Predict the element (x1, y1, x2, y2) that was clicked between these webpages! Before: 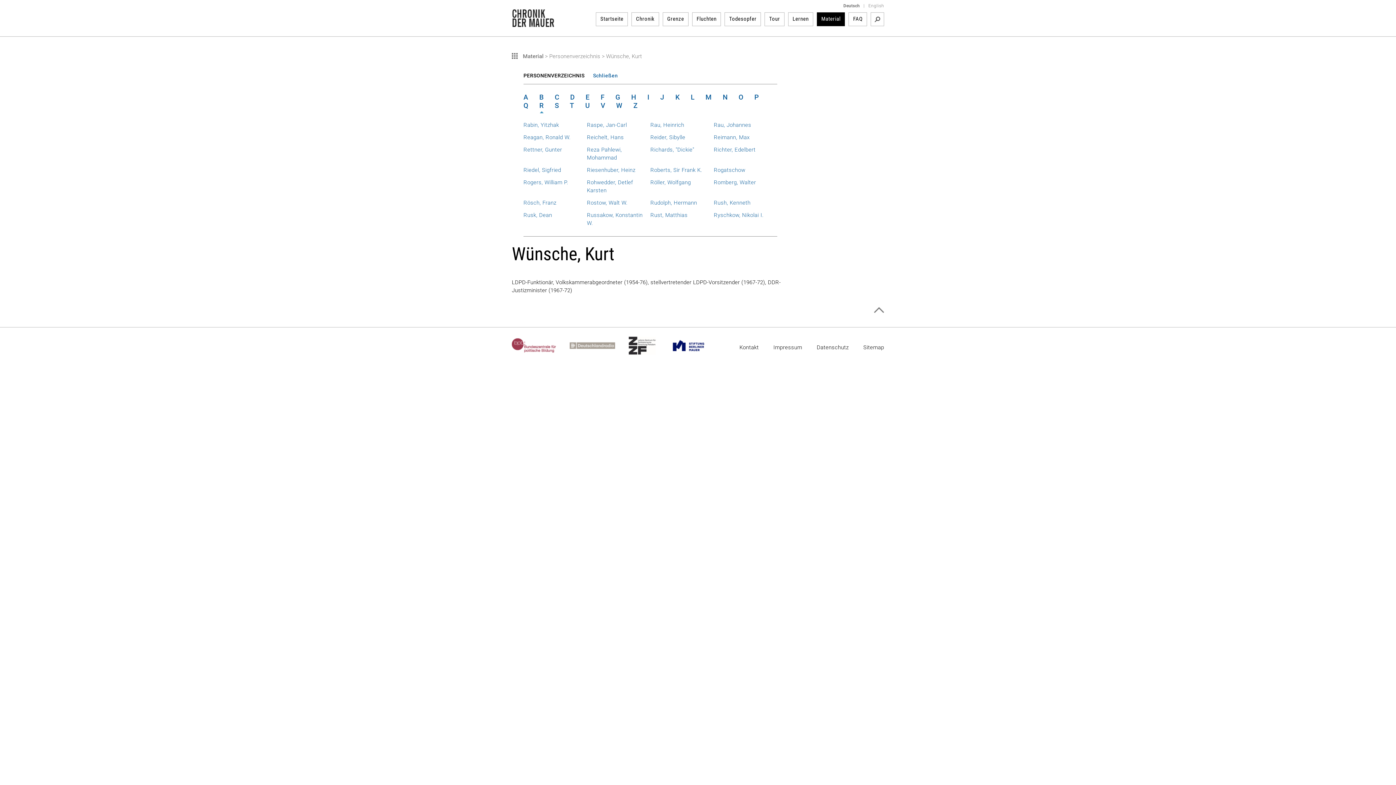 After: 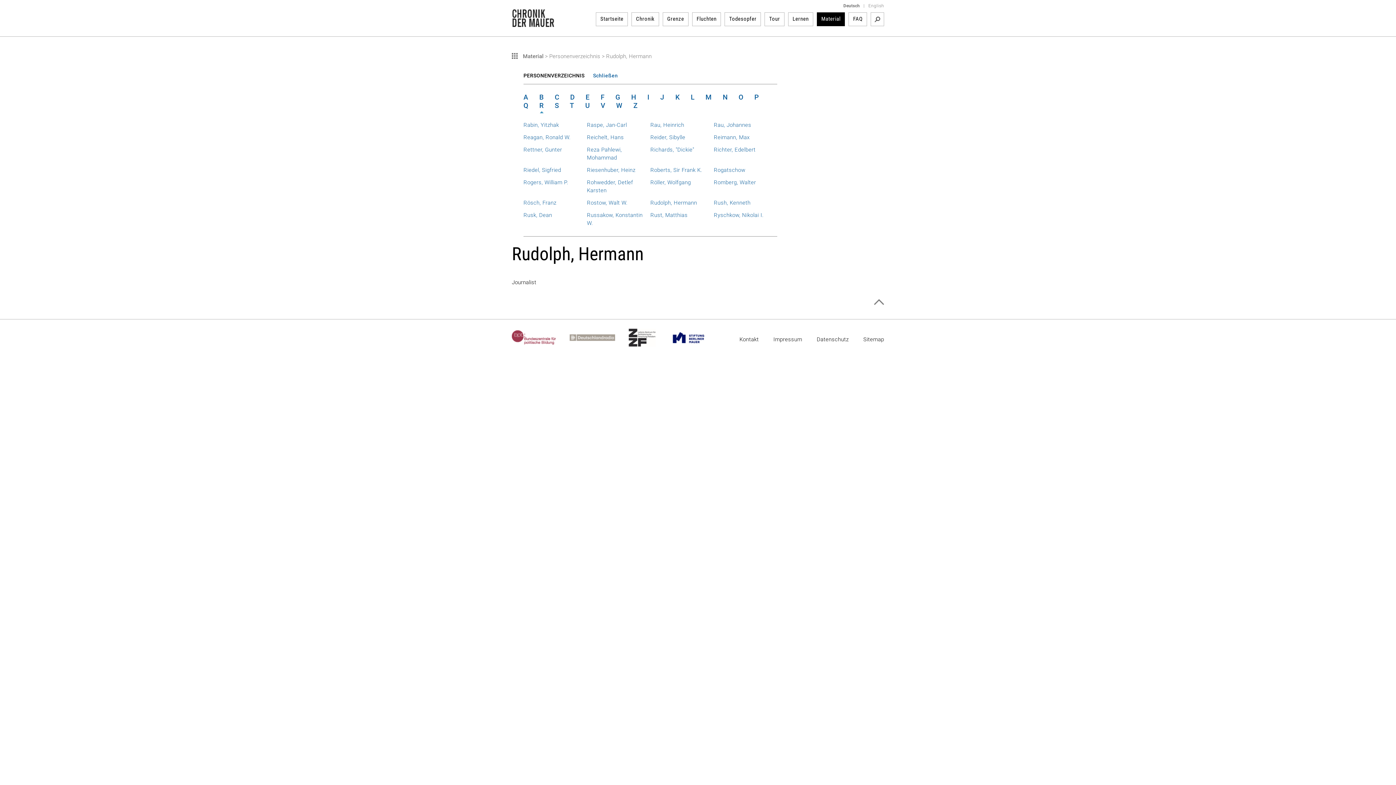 Action: bbox: (650, 199, 697, 206) label: Rudolph, Hermann